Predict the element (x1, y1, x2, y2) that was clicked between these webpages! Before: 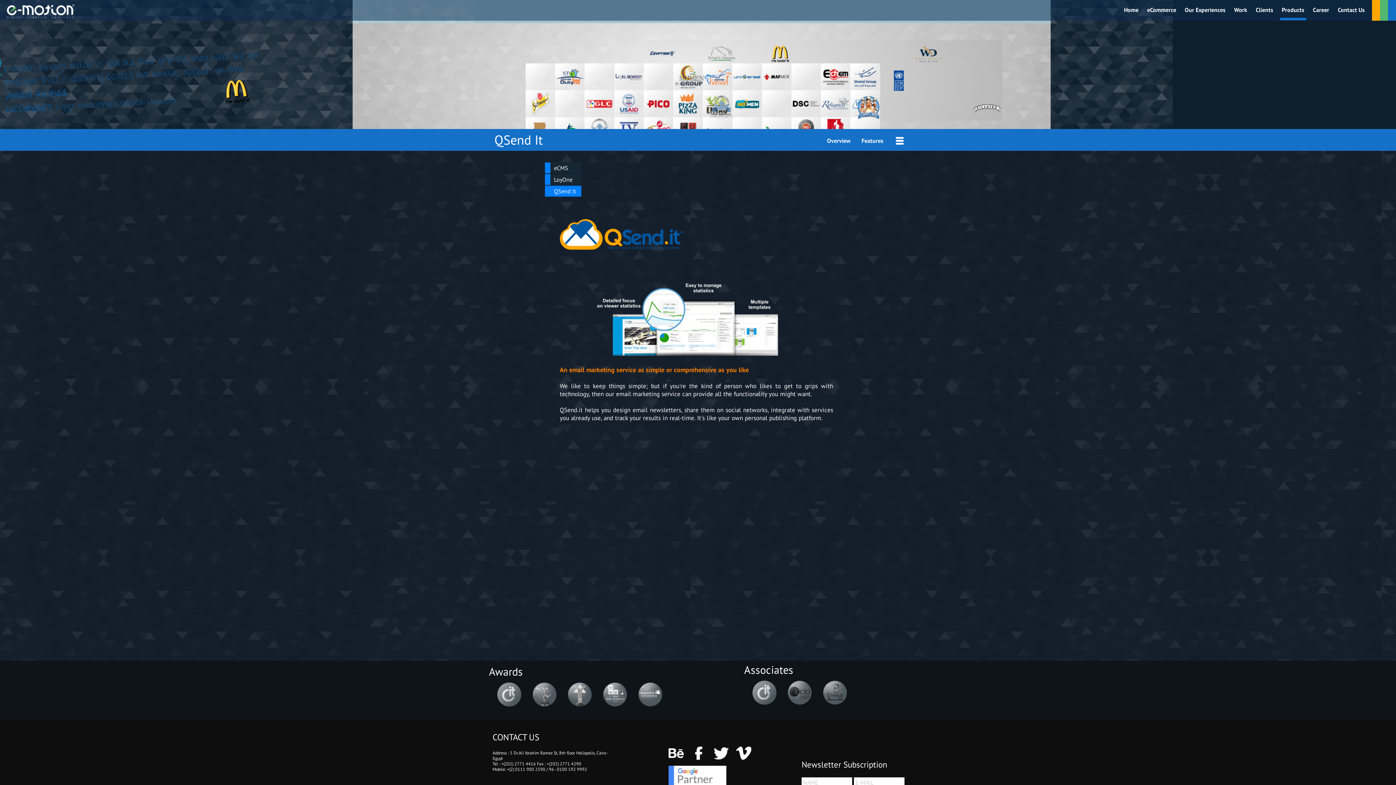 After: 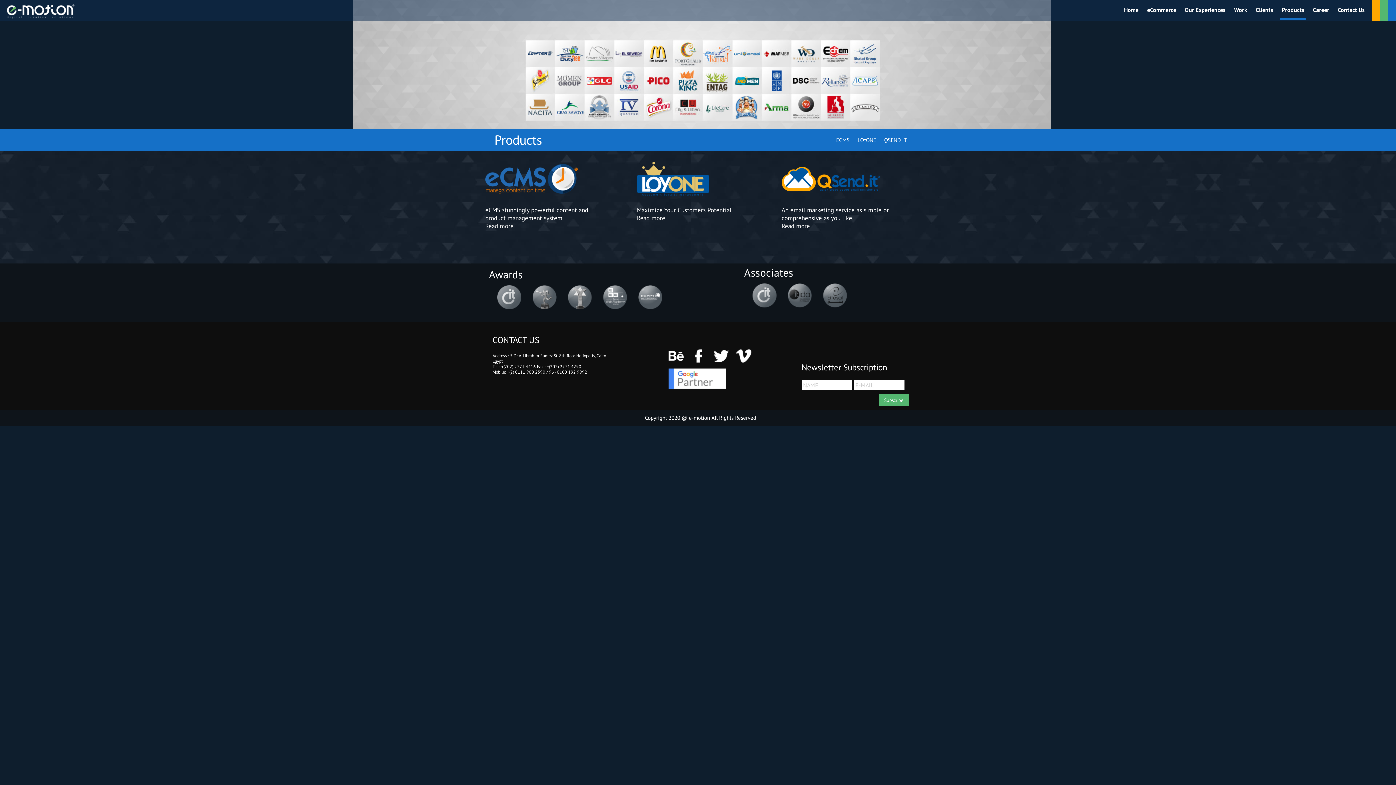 Action: bbox: (1280, 0, 1306, 20) label: Products